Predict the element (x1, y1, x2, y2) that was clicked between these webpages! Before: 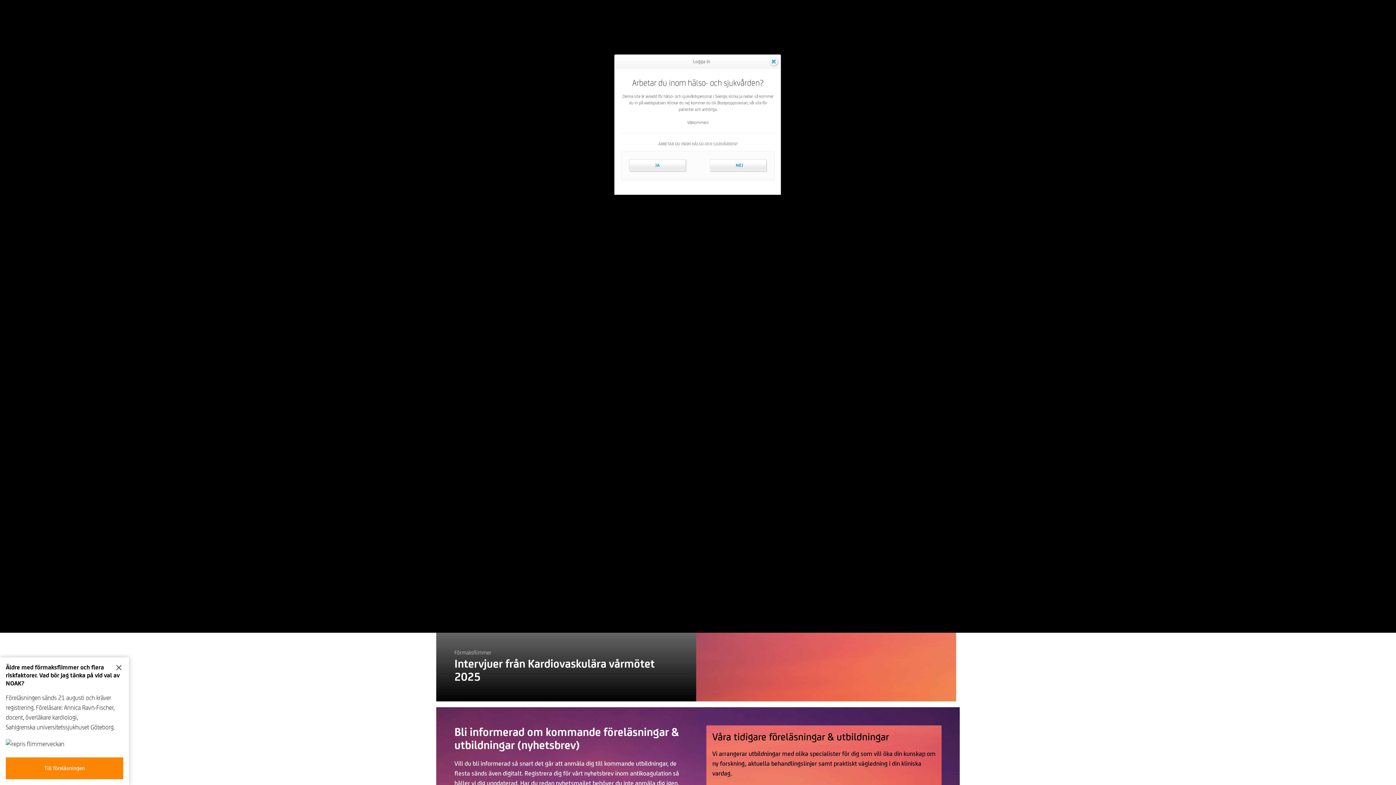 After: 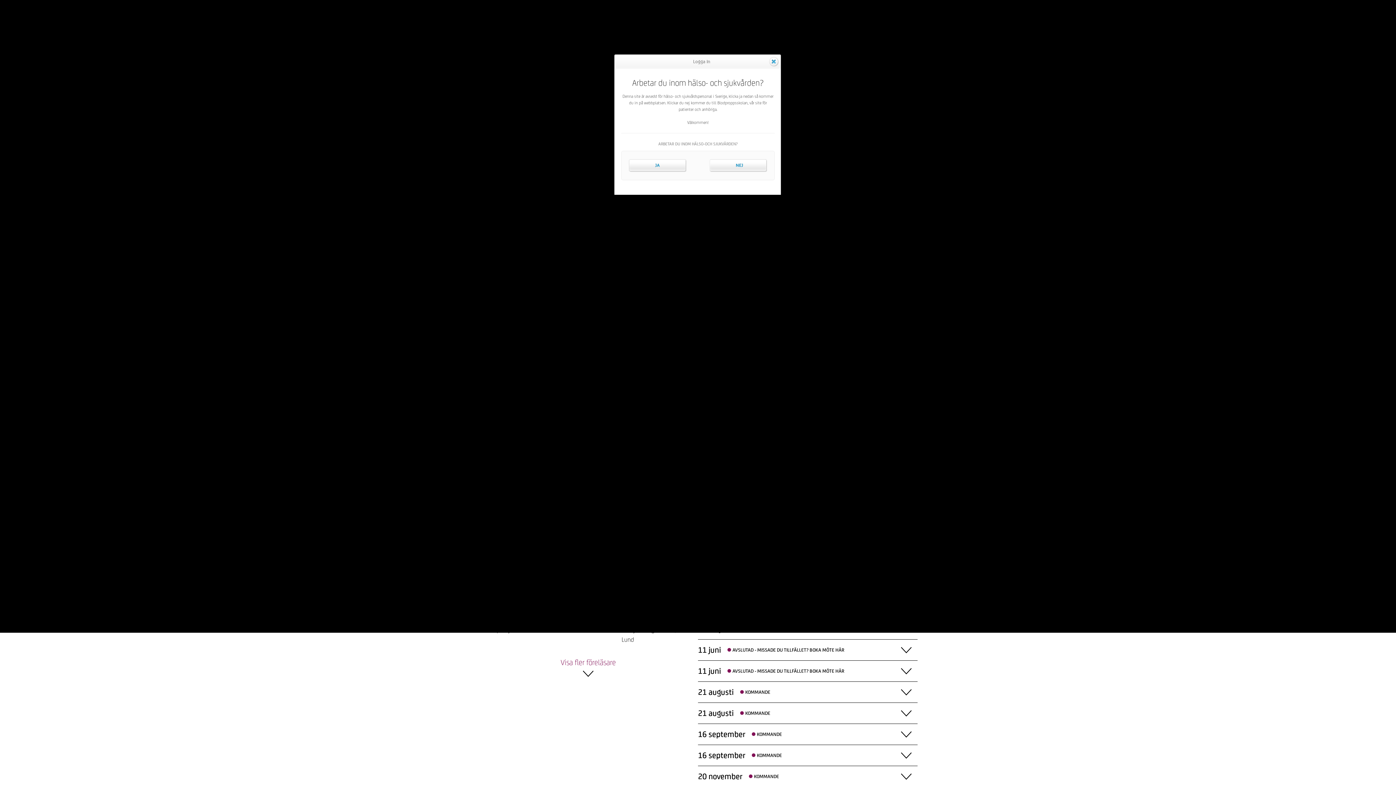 Action: bbox: (5, 757, 123, 779) label: Till föreläsningen